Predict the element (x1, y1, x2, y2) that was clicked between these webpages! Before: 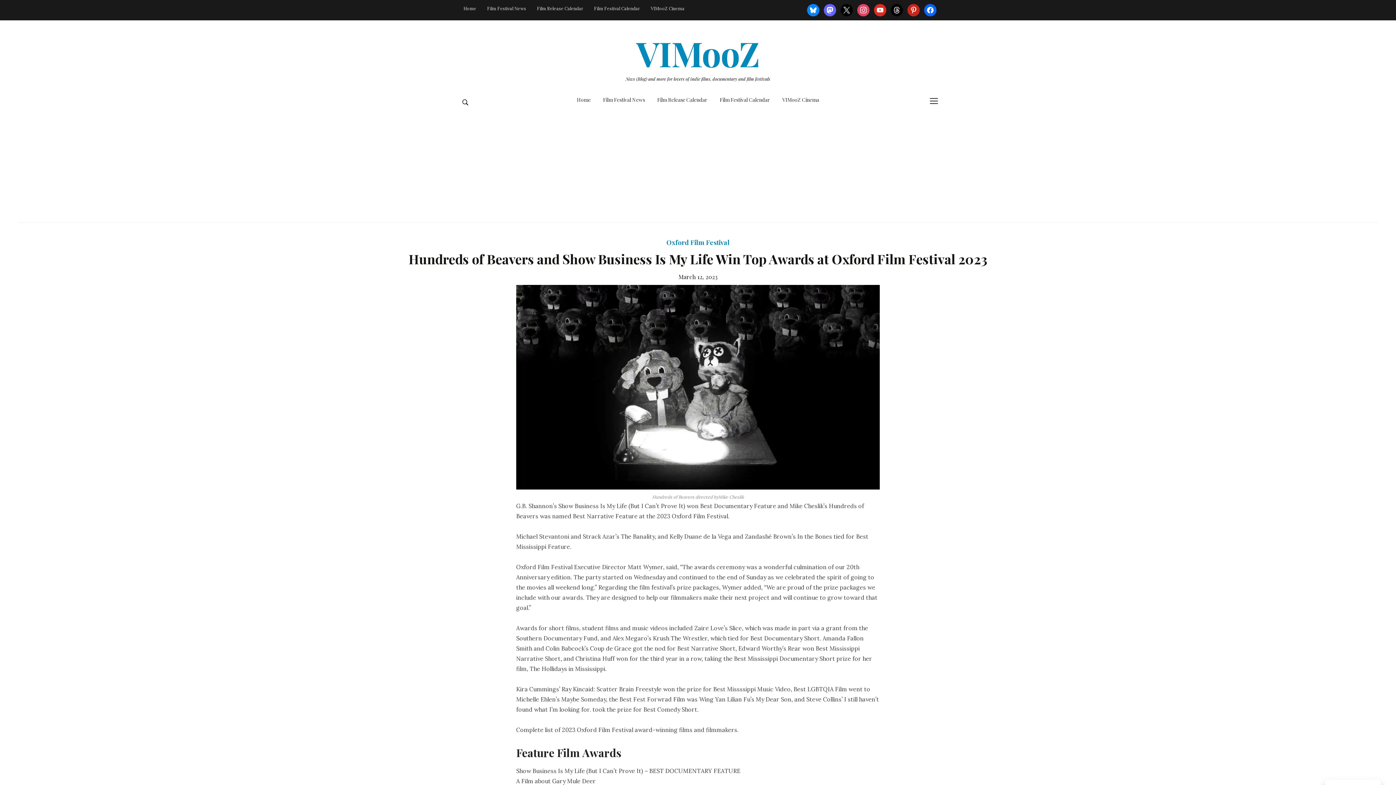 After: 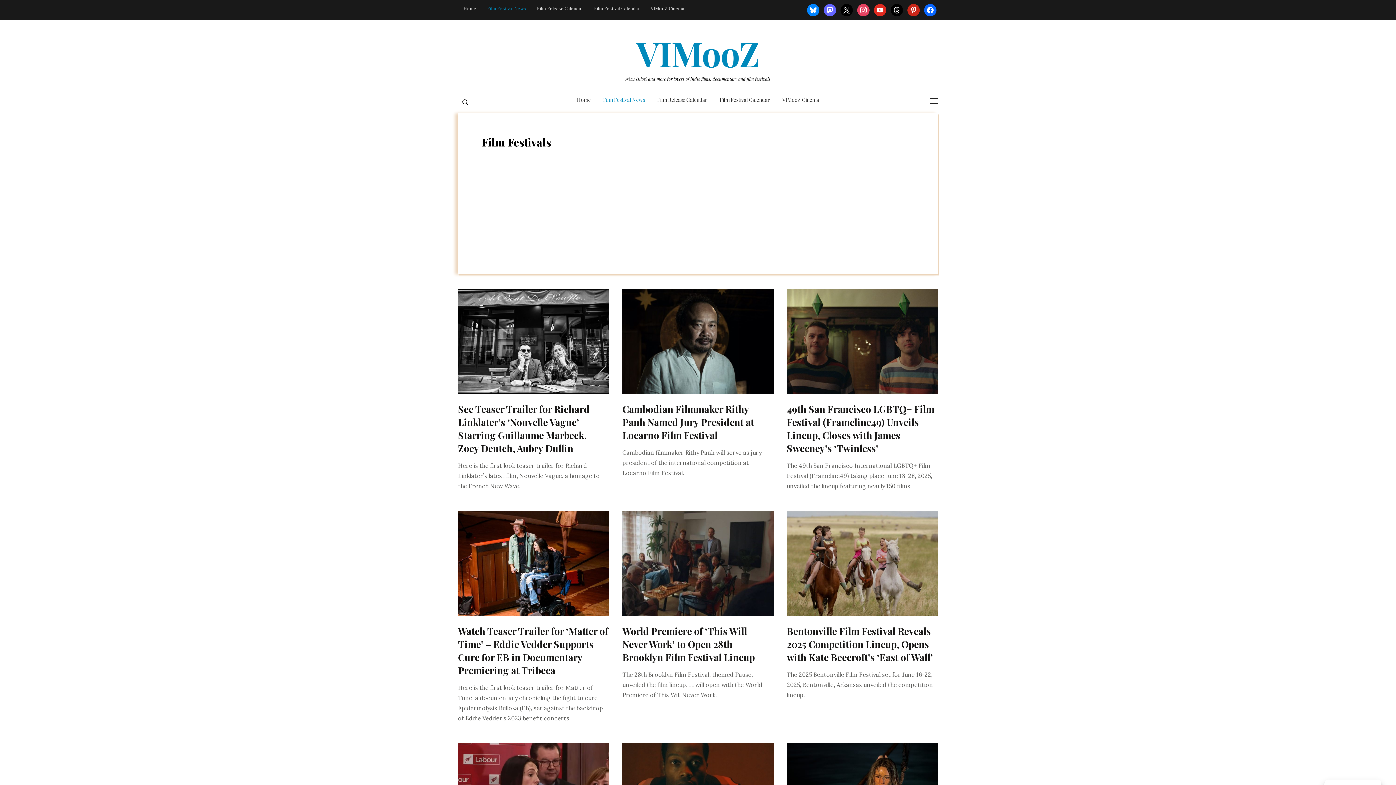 Action: label: Film Festival News bbox: (481, 2, 531, 14)